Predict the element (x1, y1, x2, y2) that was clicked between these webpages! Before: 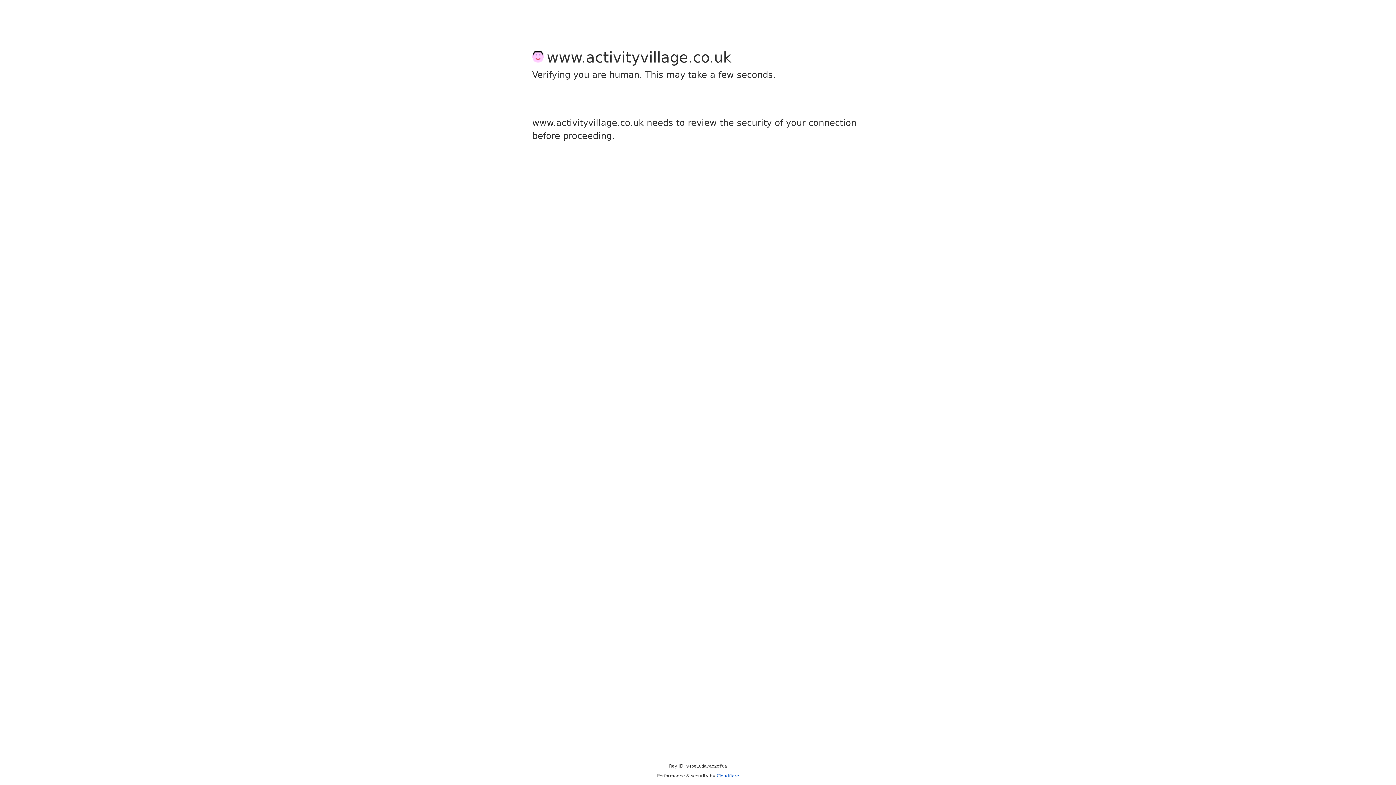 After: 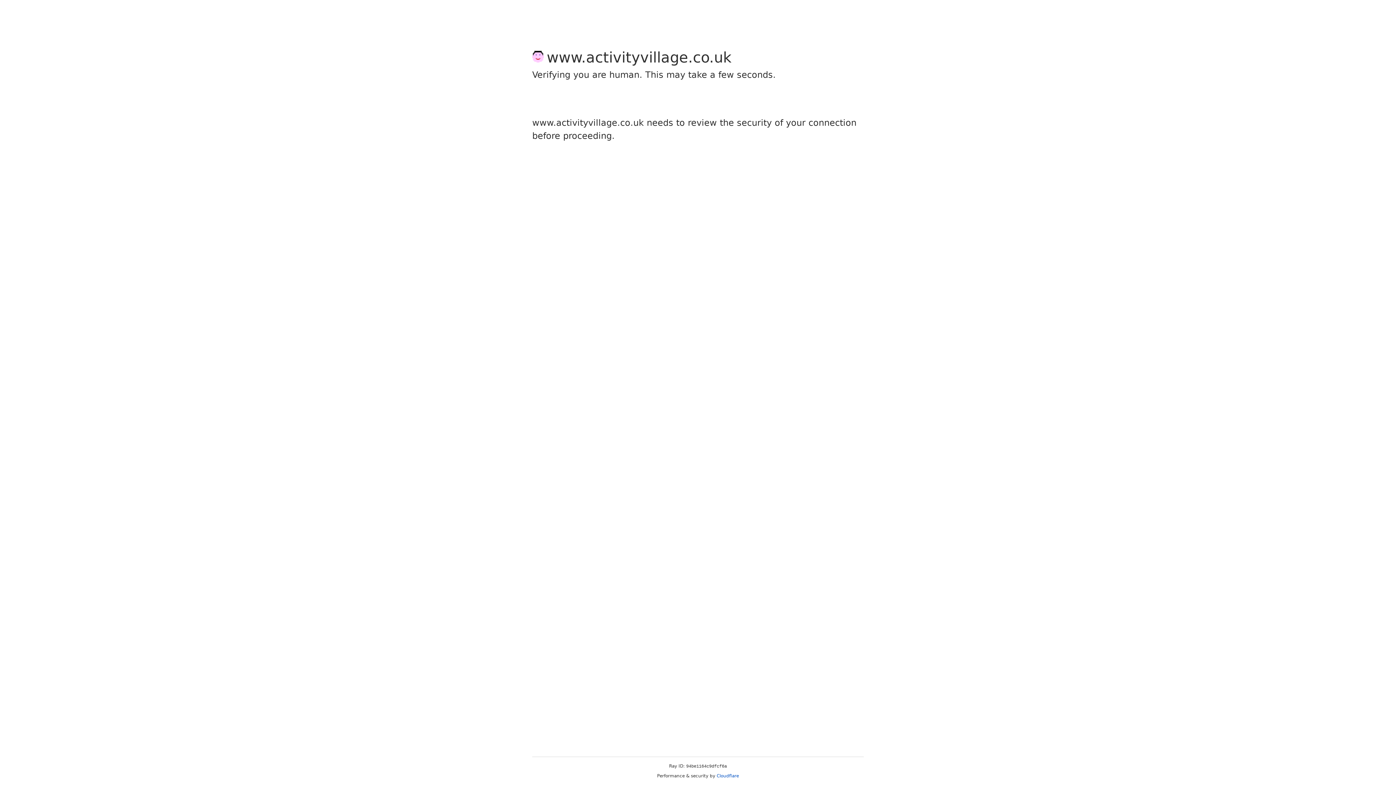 Action: bbox: (716, 773, 739, 778) label: Cloudflare